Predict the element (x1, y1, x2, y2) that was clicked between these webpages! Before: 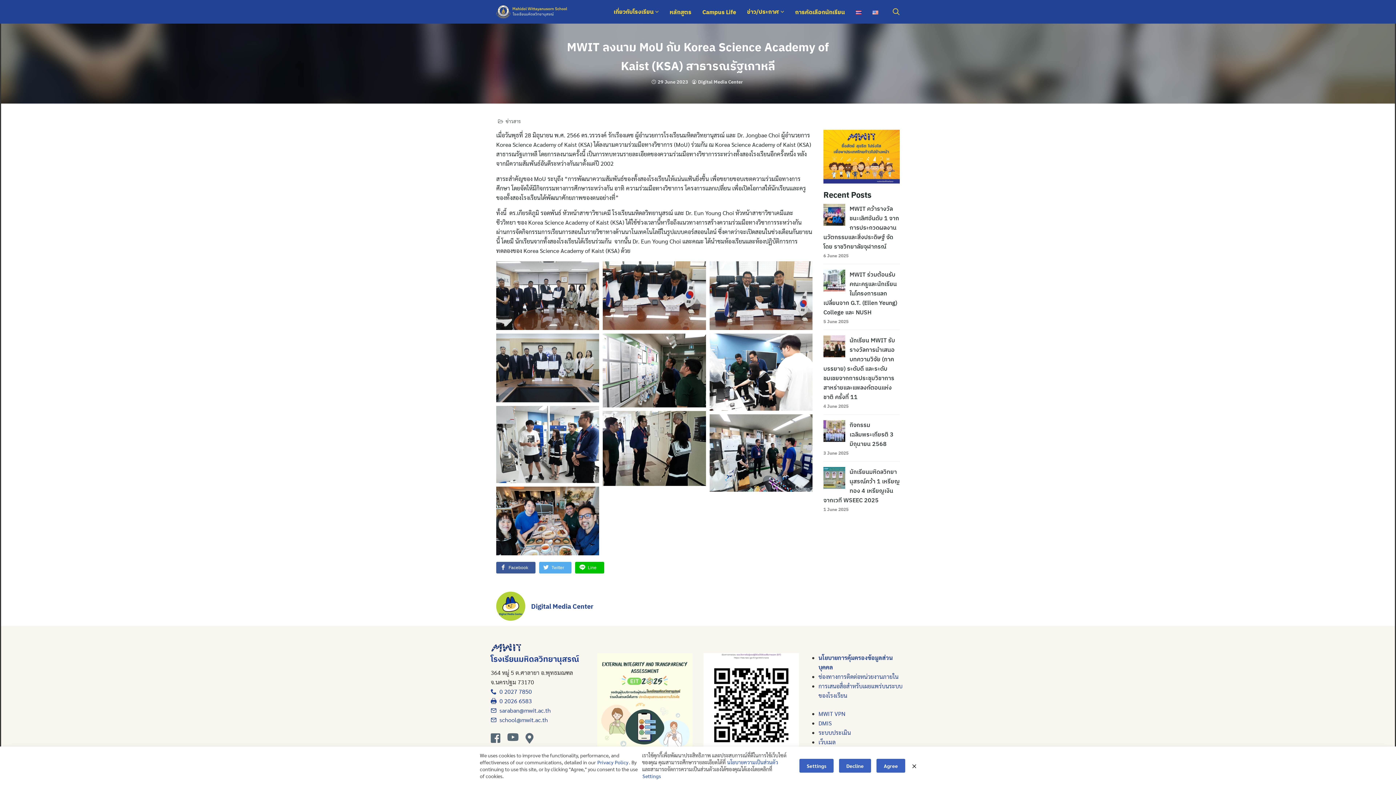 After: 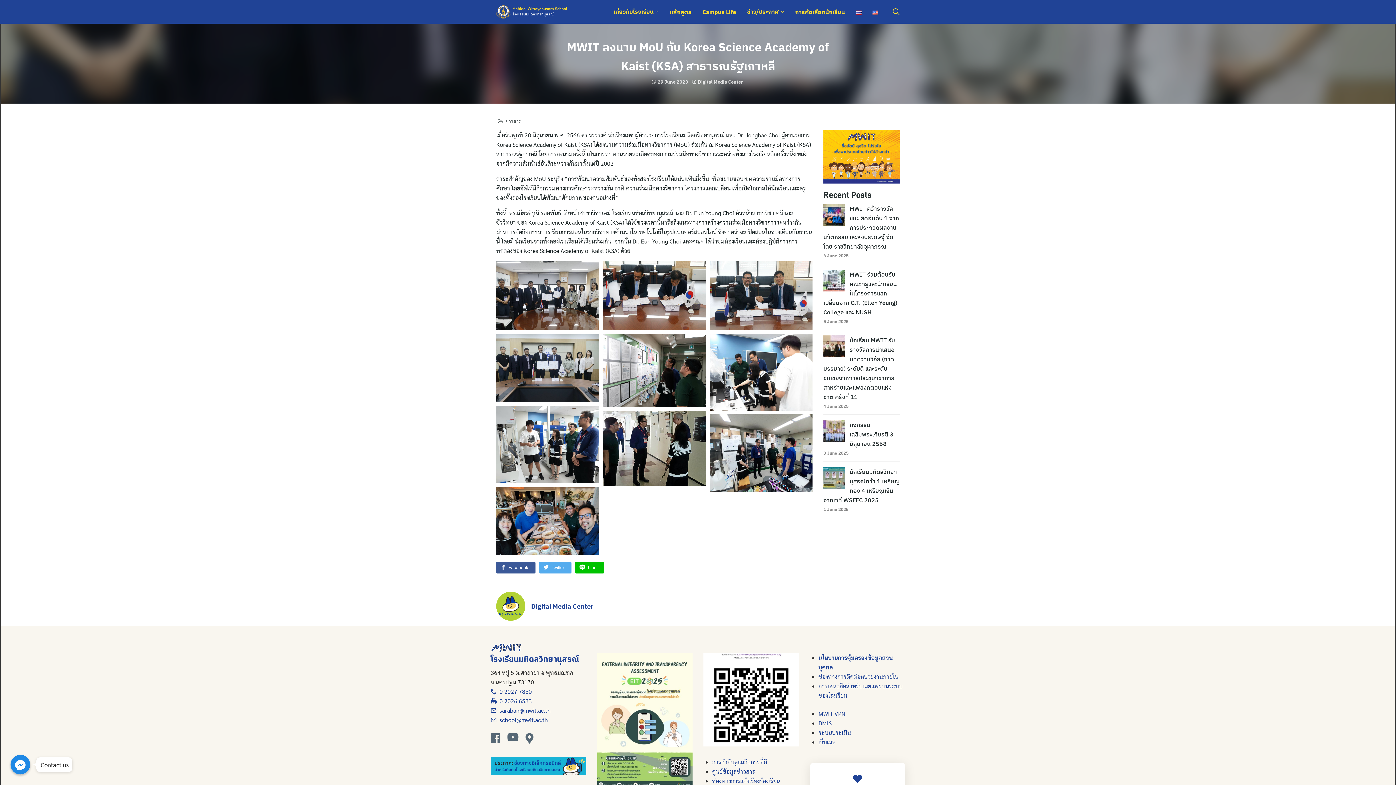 Action: bbox: (912, 761, 916, 770)